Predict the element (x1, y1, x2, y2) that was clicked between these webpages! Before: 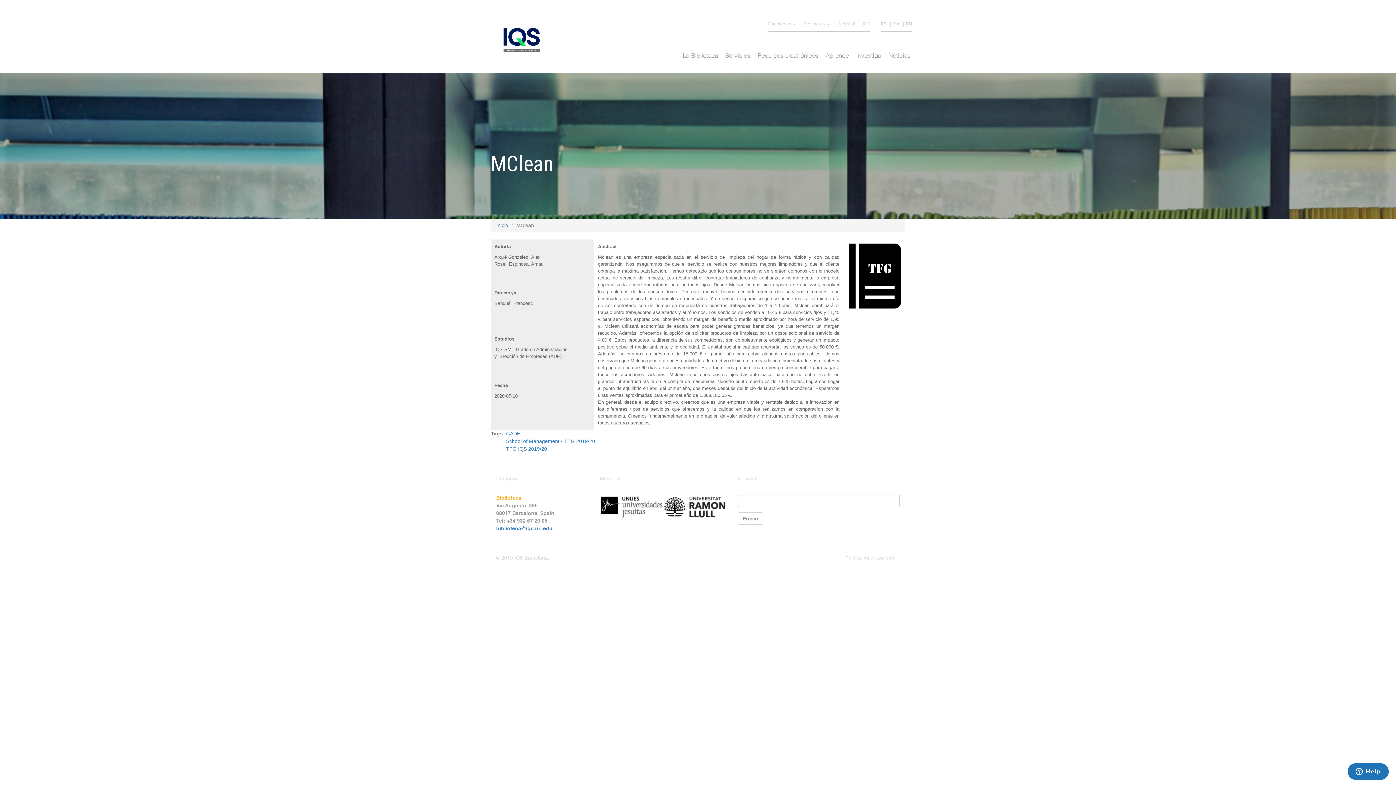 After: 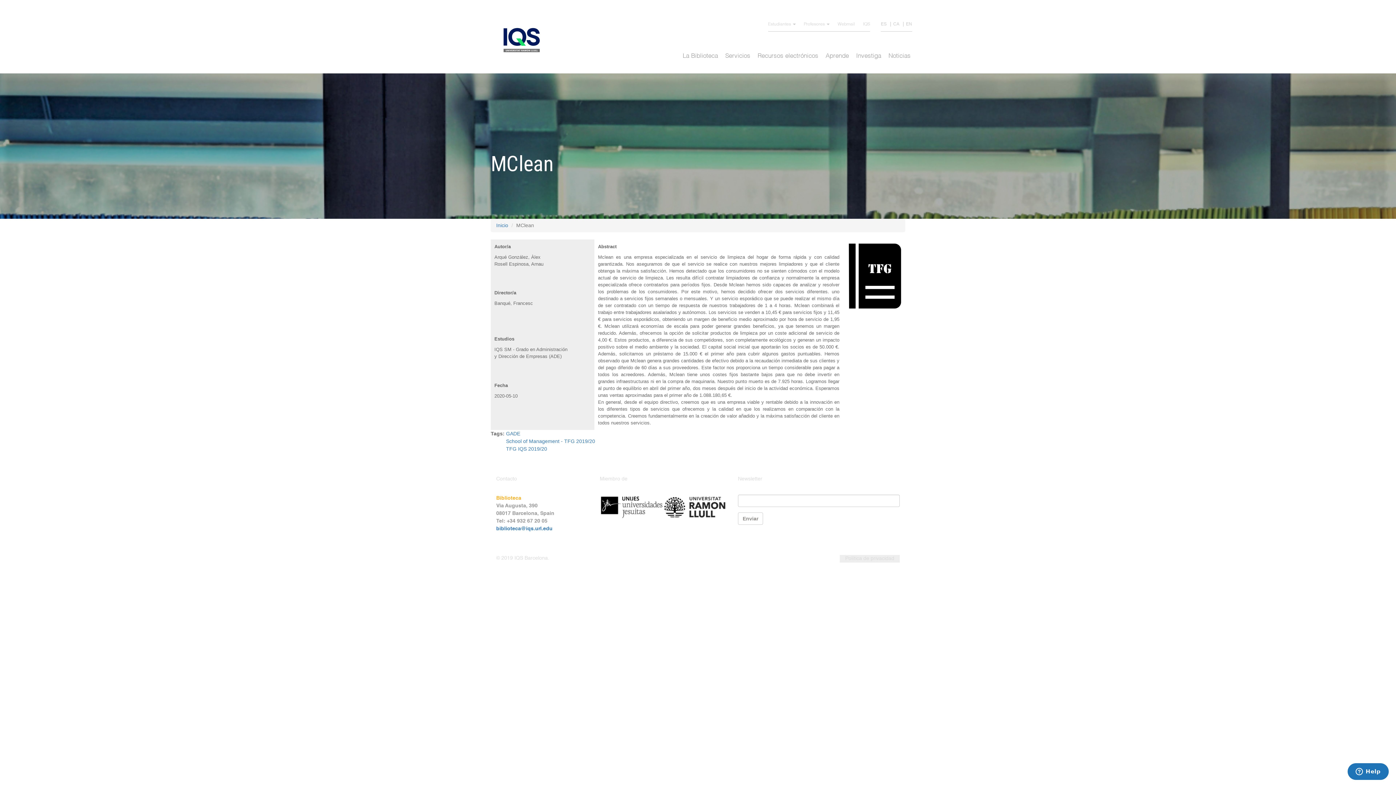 Action: bbox: (840, 555, 900, 562) label: Política de privacidad